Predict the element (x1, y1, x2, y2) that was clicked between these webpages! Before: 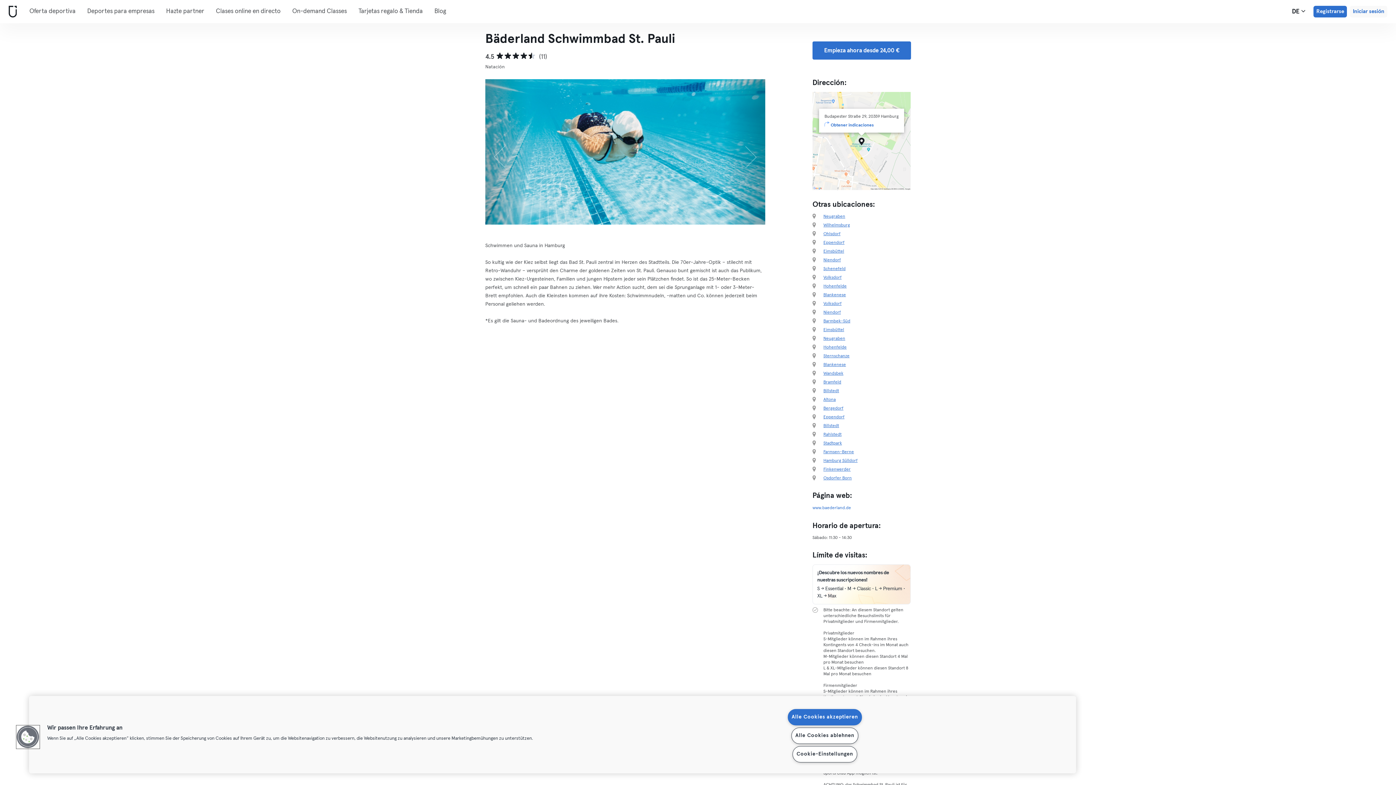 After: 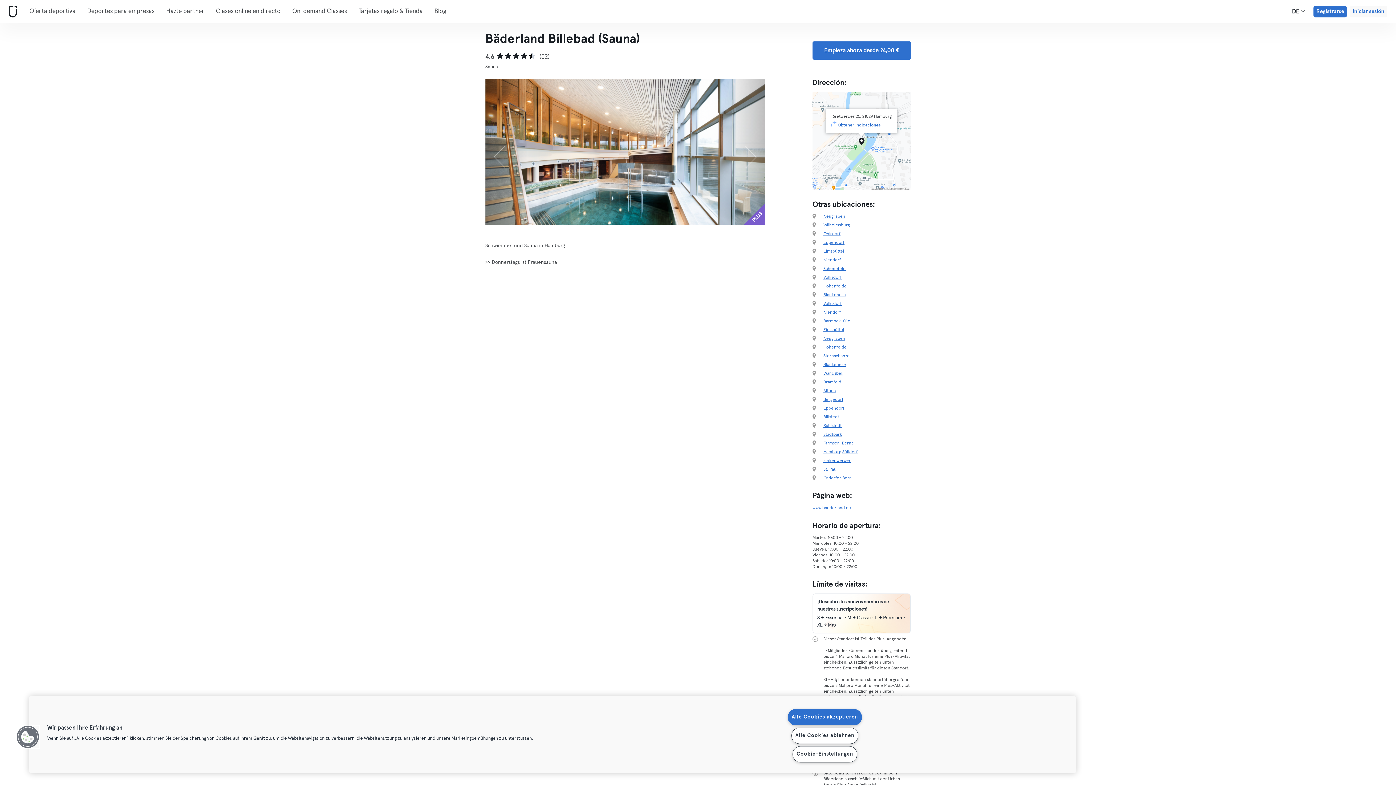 Action: label: Billstedt bbox: (823, 389, 839, 393)